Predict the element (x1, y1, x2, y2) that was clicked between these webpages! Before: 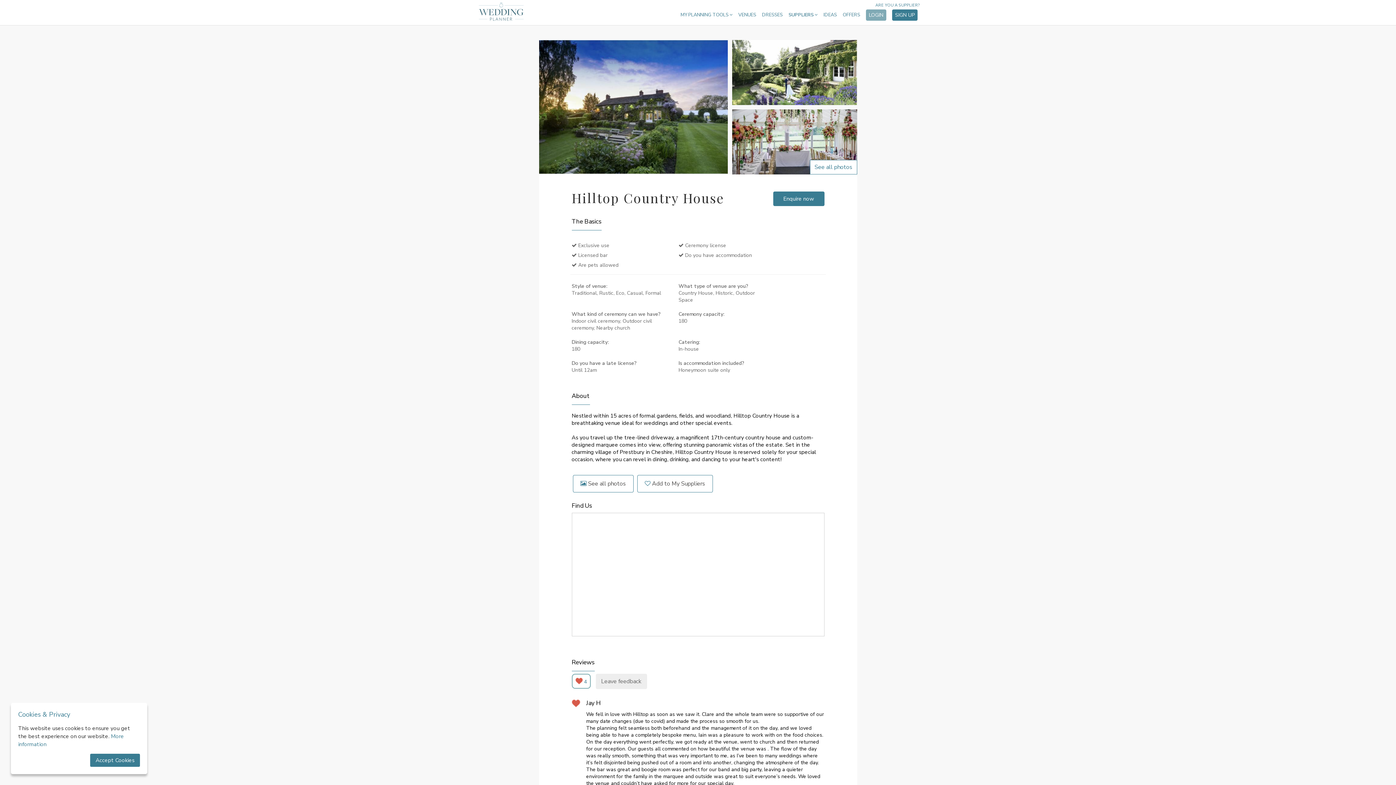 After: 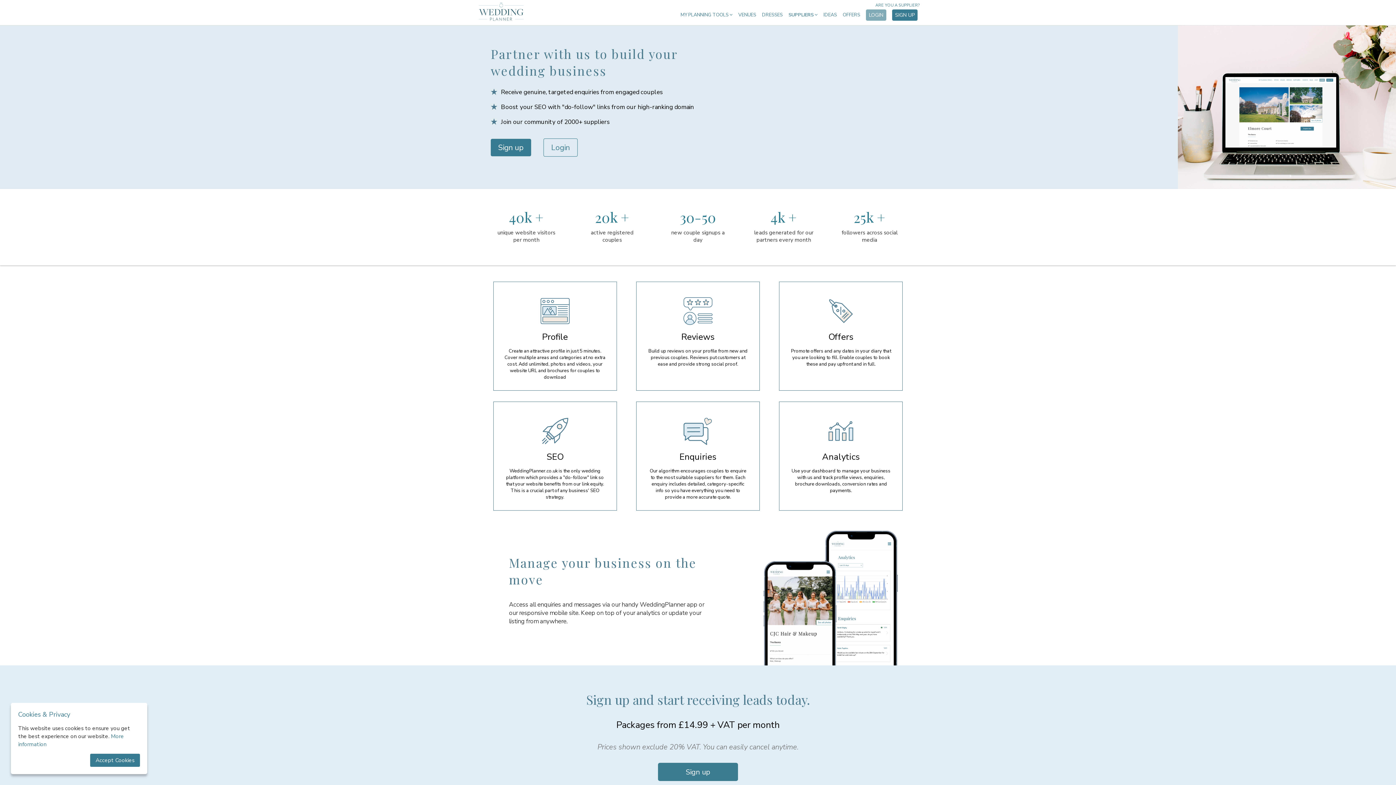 Action: label: ARE YOU A SUPPLIER? bbox: (875, 2, 920, 8)